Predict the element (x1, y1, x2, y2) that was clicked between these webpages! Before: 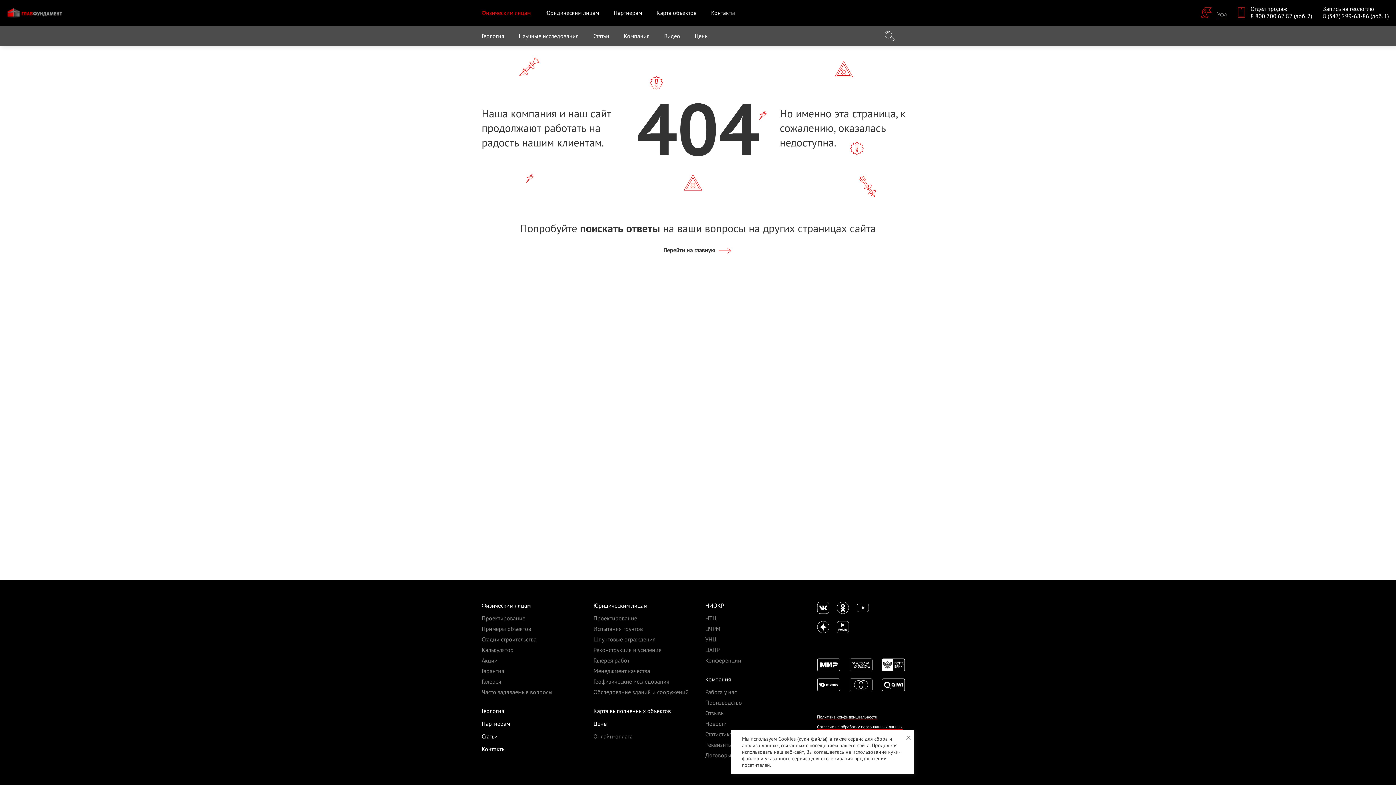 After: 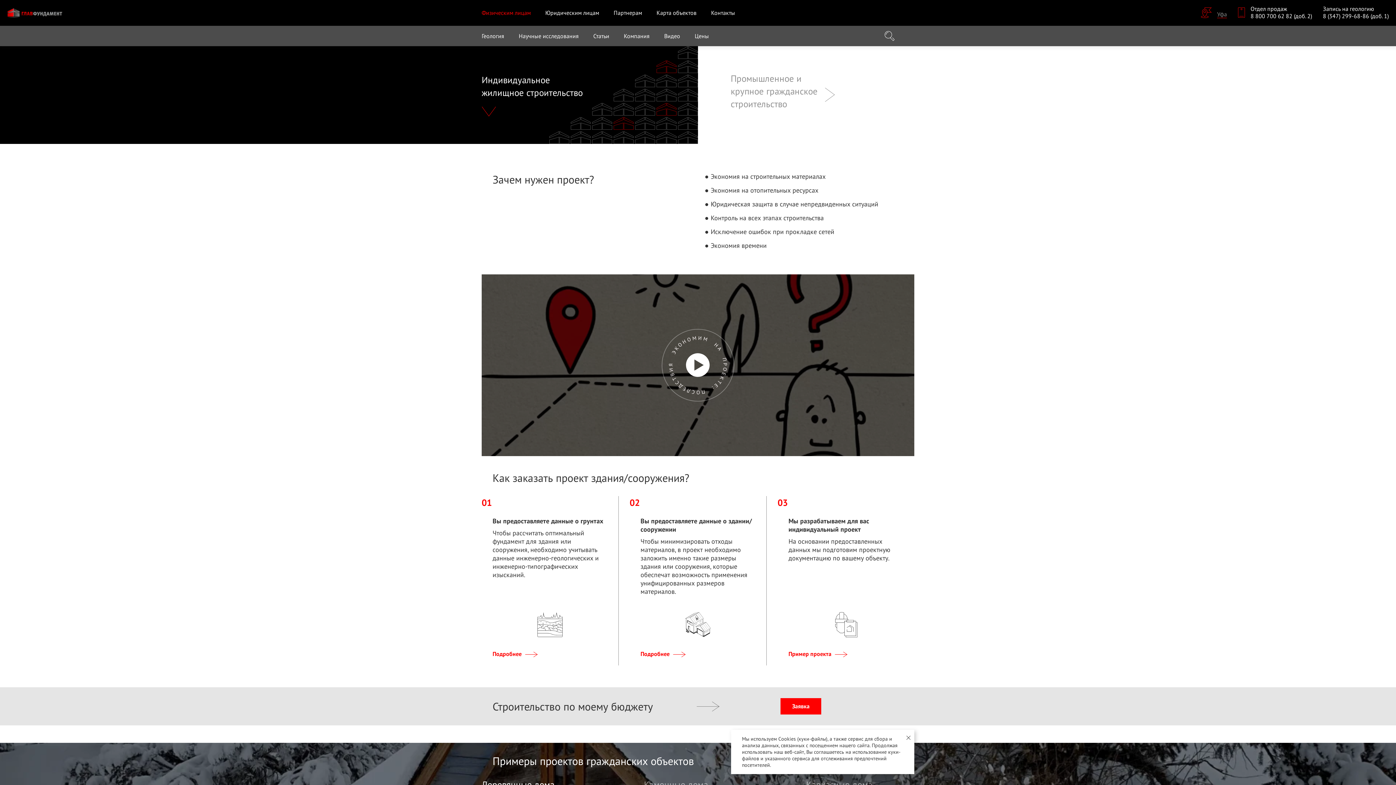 Action: bbox: (481, 614, 525, 622) label: Проектирование